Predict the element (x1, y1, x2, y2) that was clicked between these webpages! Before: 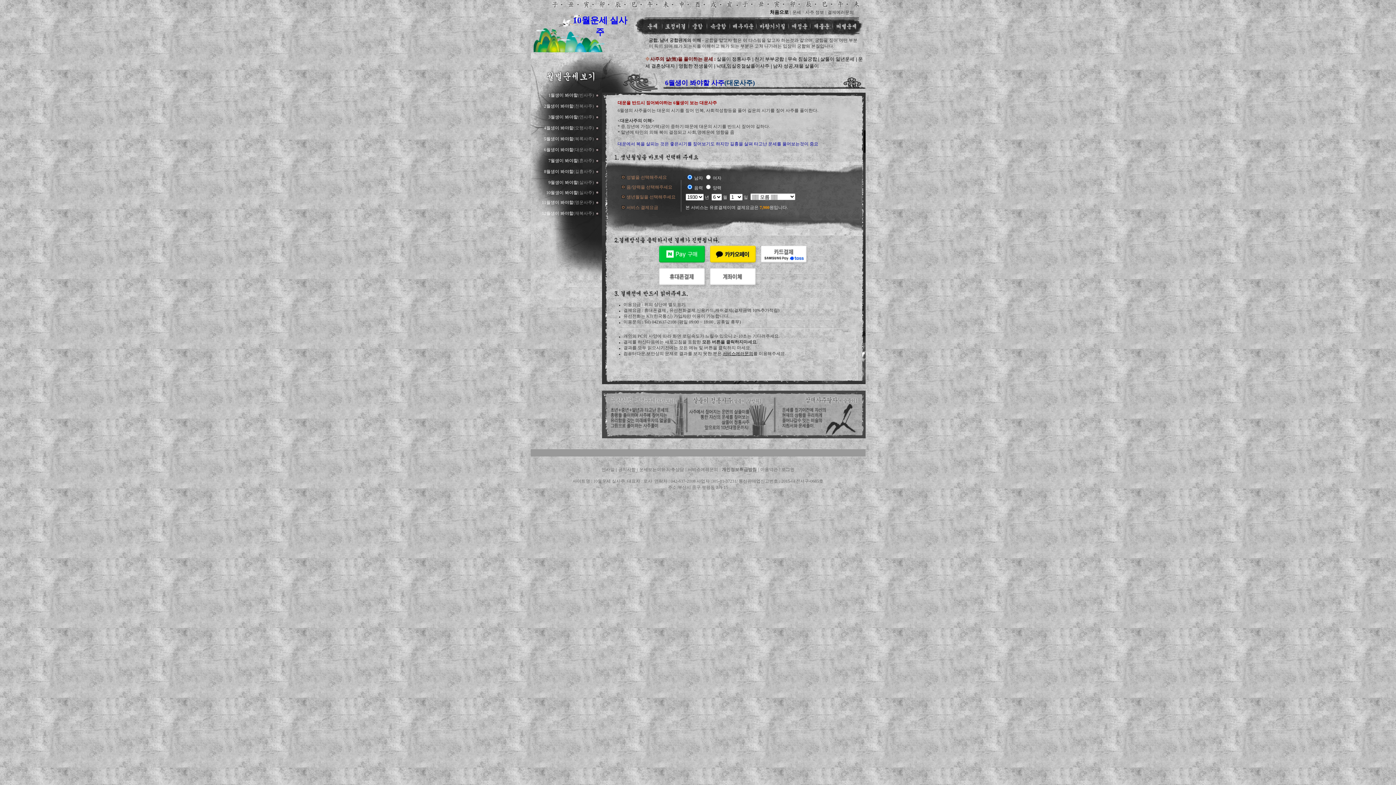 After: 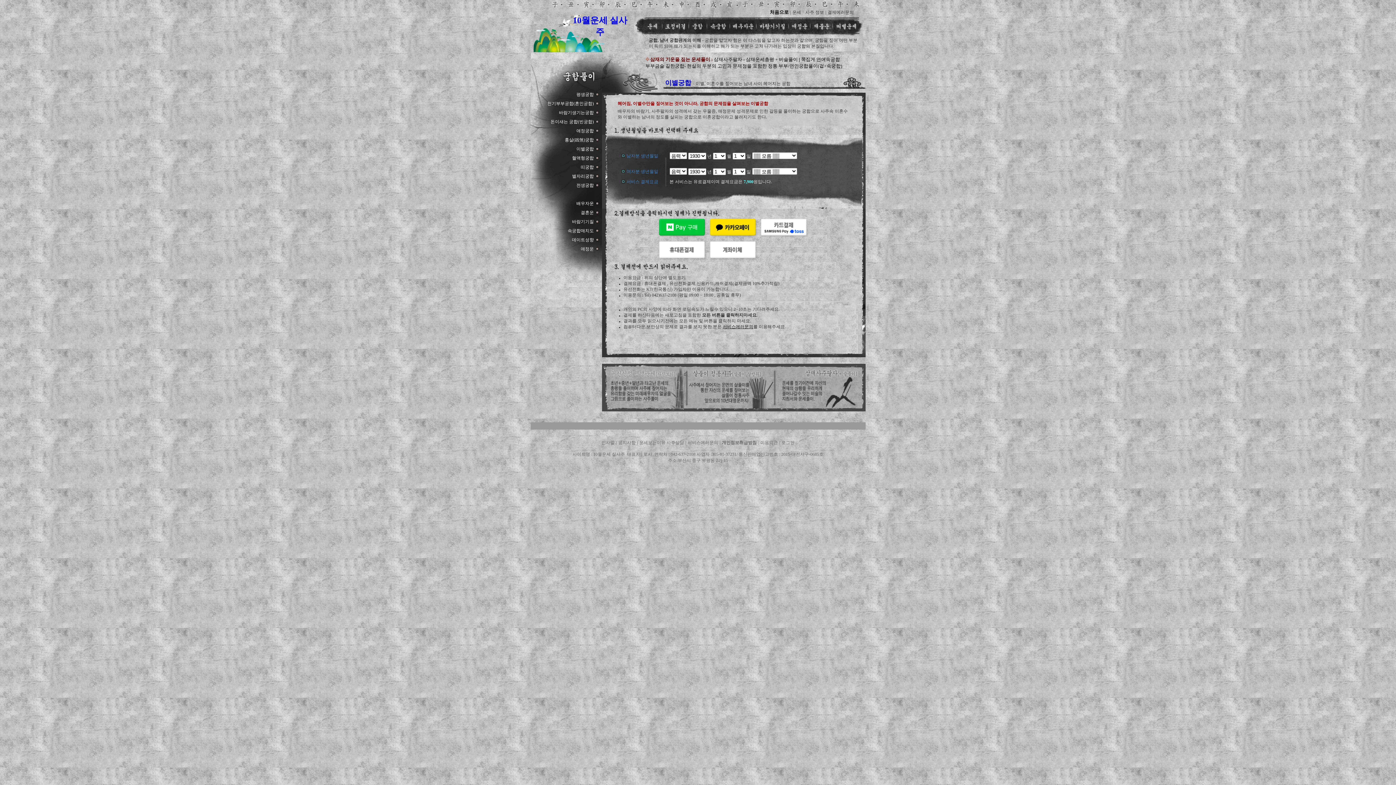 Action: bbox: (857, 56, 858, 61) label:  